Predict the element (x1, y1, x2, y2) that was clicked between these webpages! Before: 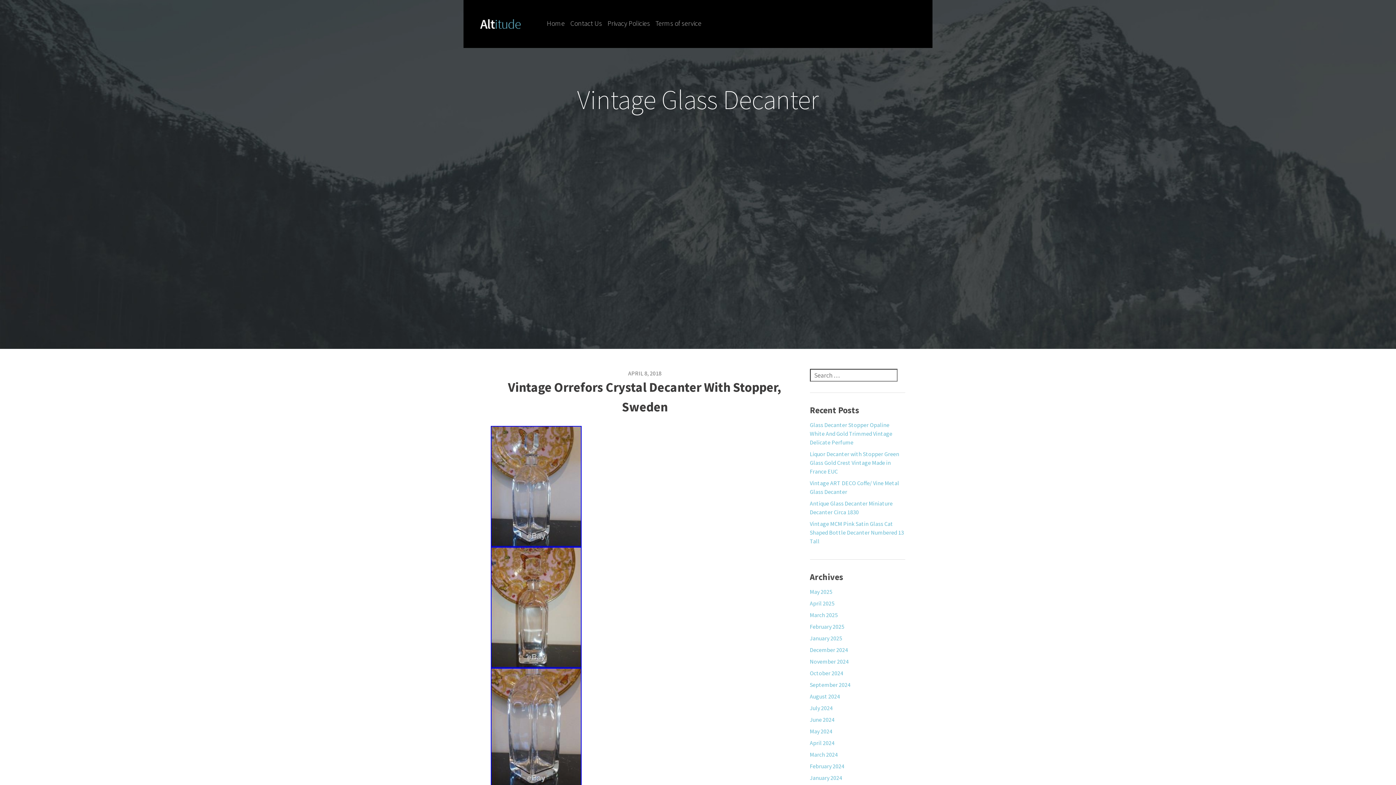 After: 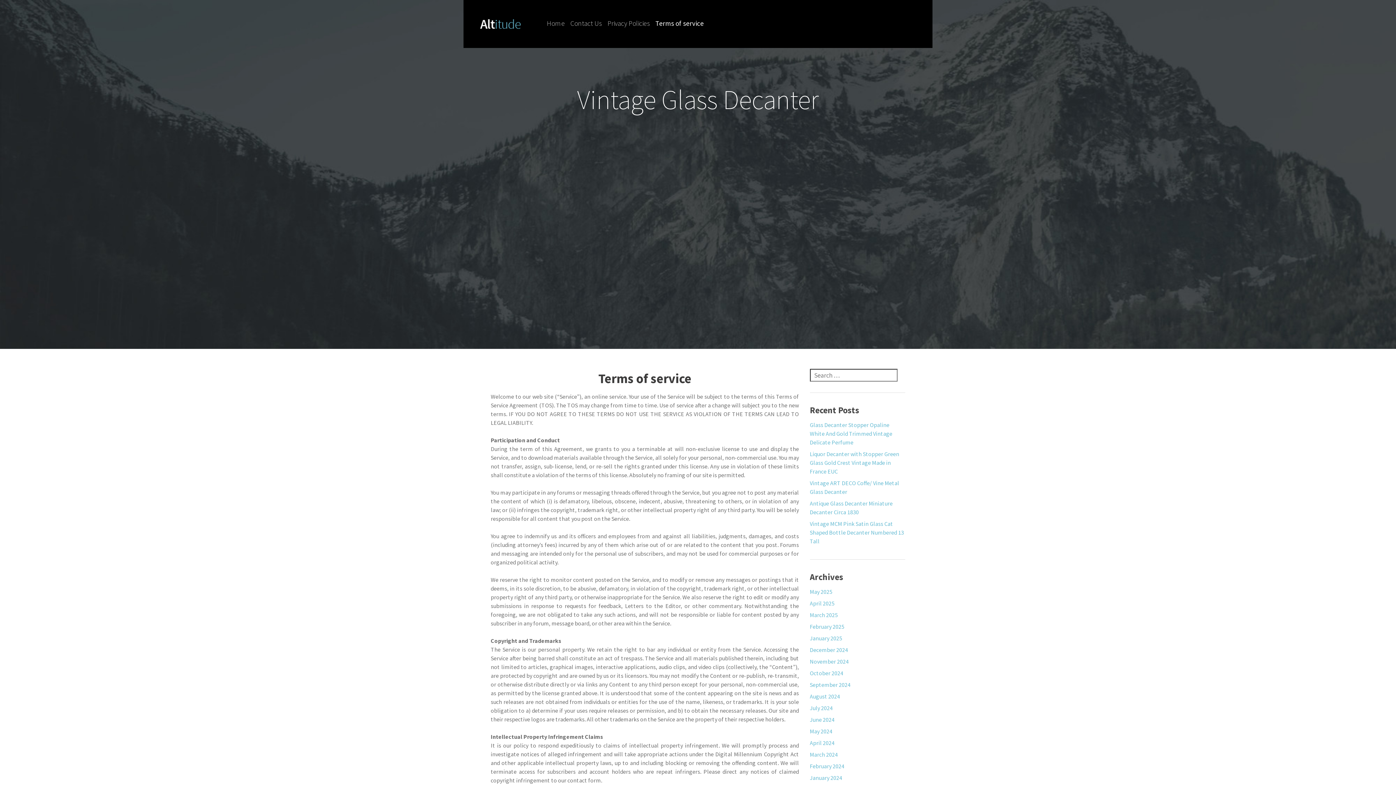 Action: label: Terms of service bbox: (655, 18, 701, 27)